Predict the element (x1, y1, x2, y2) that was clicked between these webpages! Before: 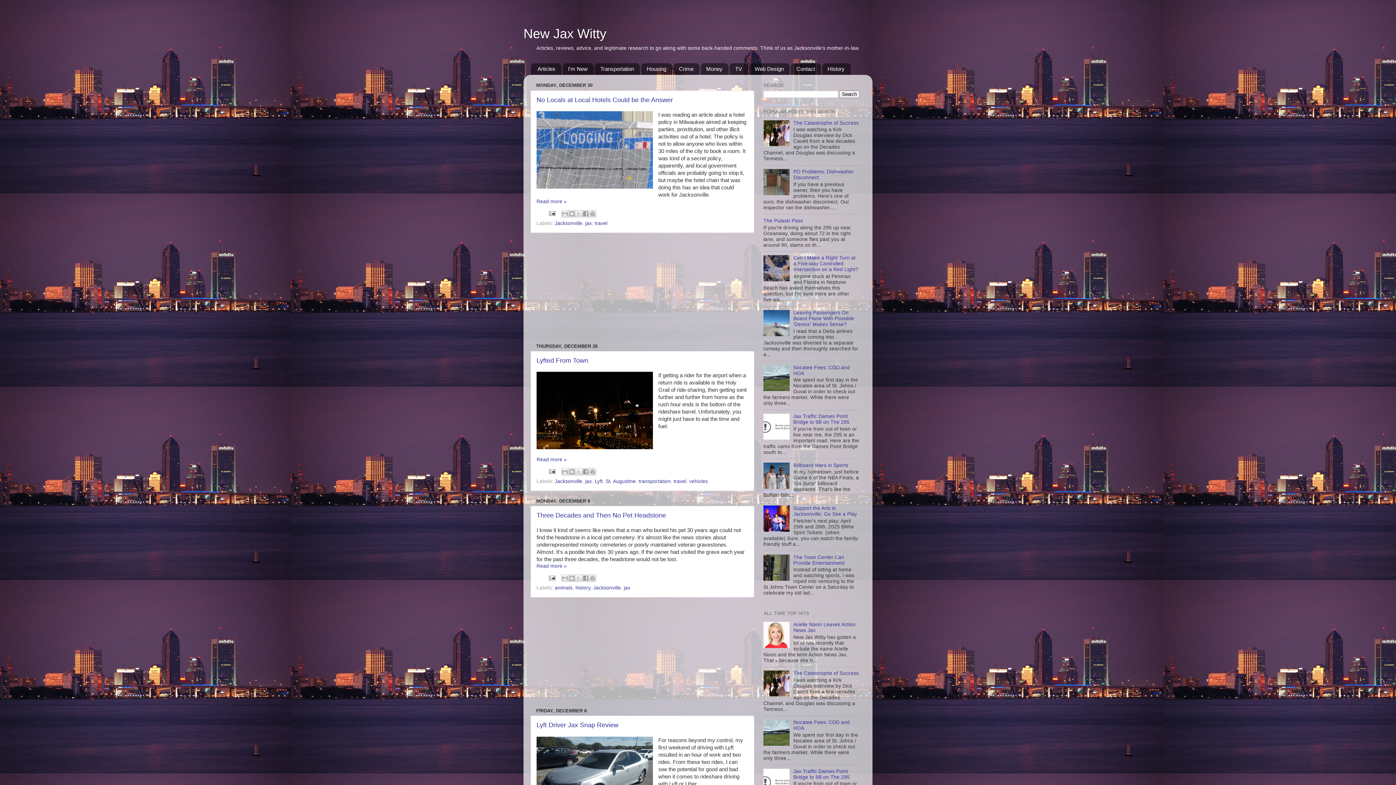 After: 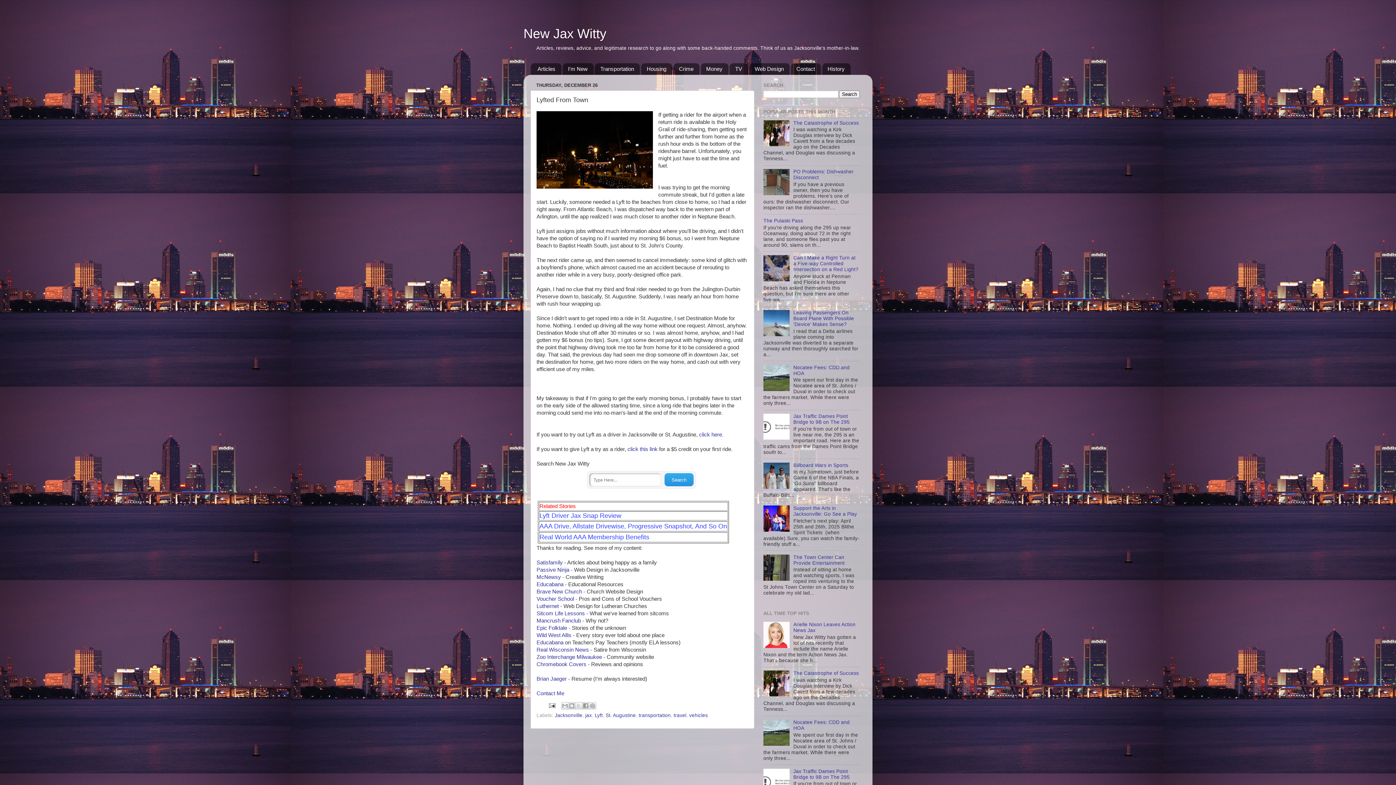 Action: label: Lyfted From Town bbox: (536, 357, 588, 364)